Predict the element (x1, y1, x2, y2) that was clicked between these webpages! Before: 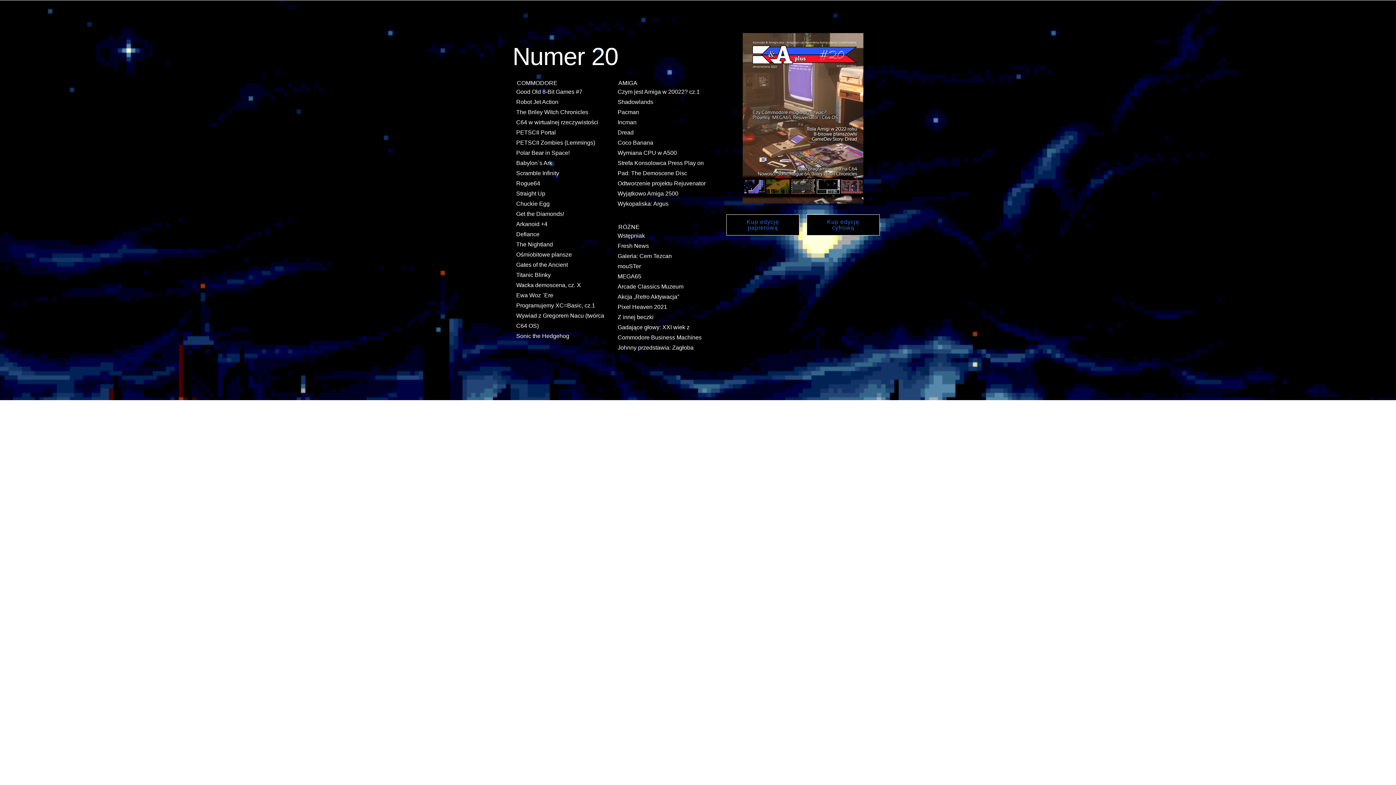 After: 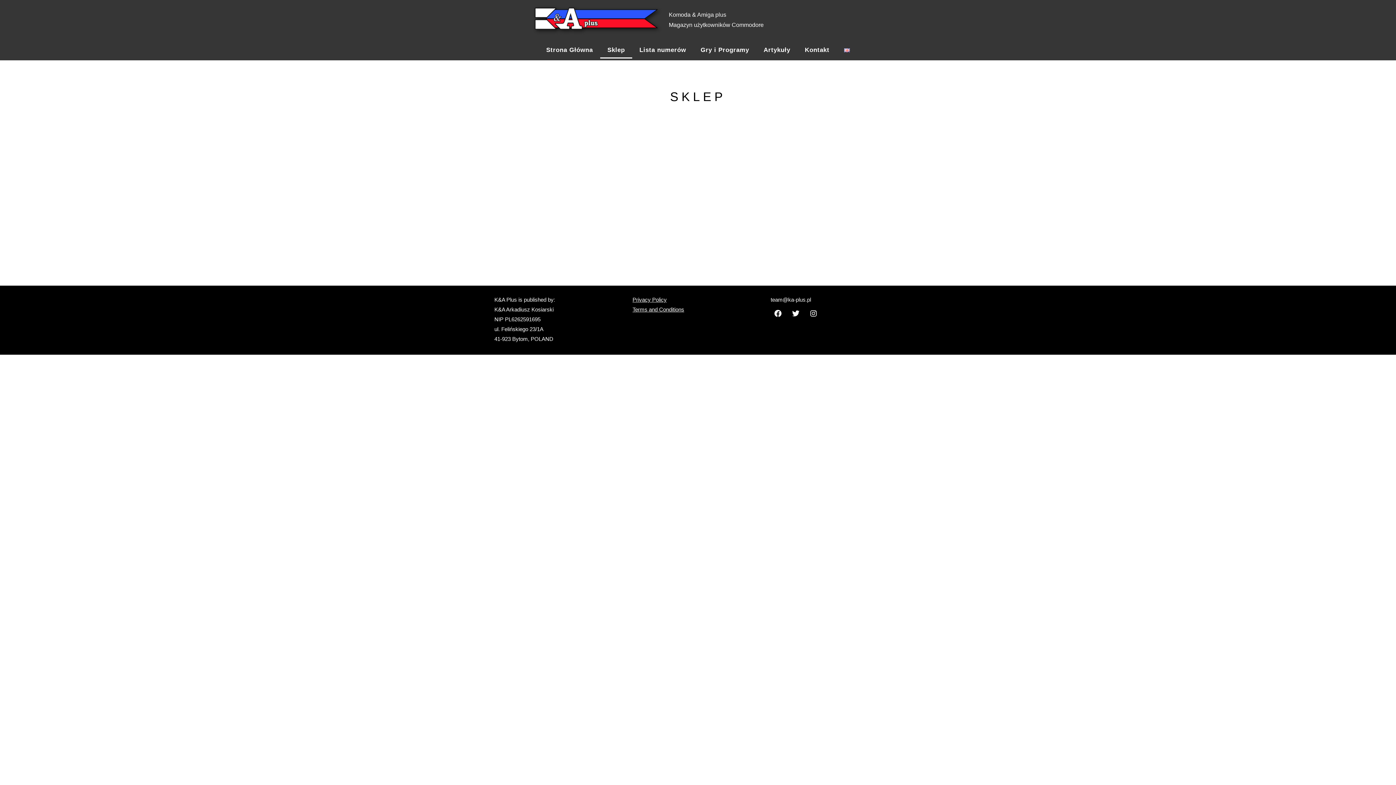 Action: label: Kup edycję papierową bbox: (726, 214, 799, 235)